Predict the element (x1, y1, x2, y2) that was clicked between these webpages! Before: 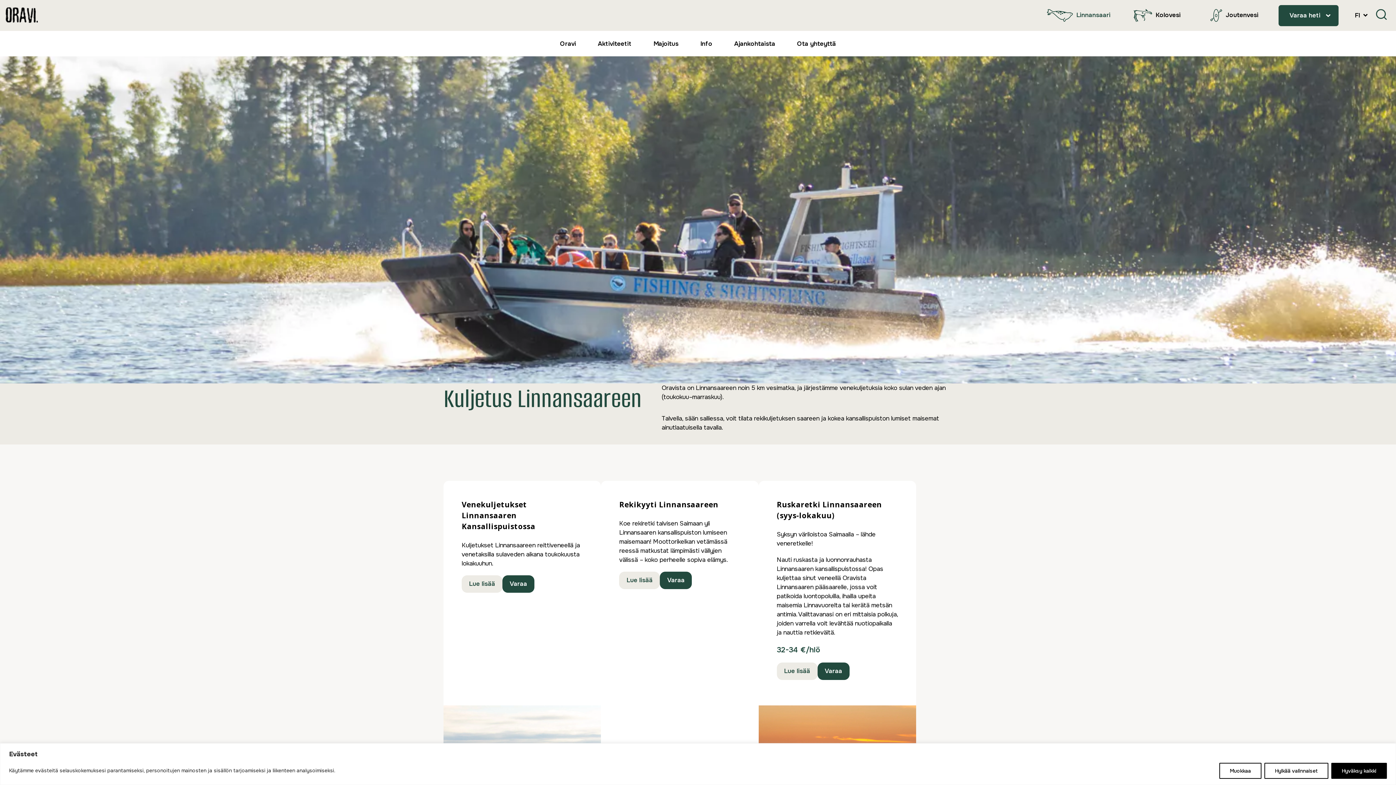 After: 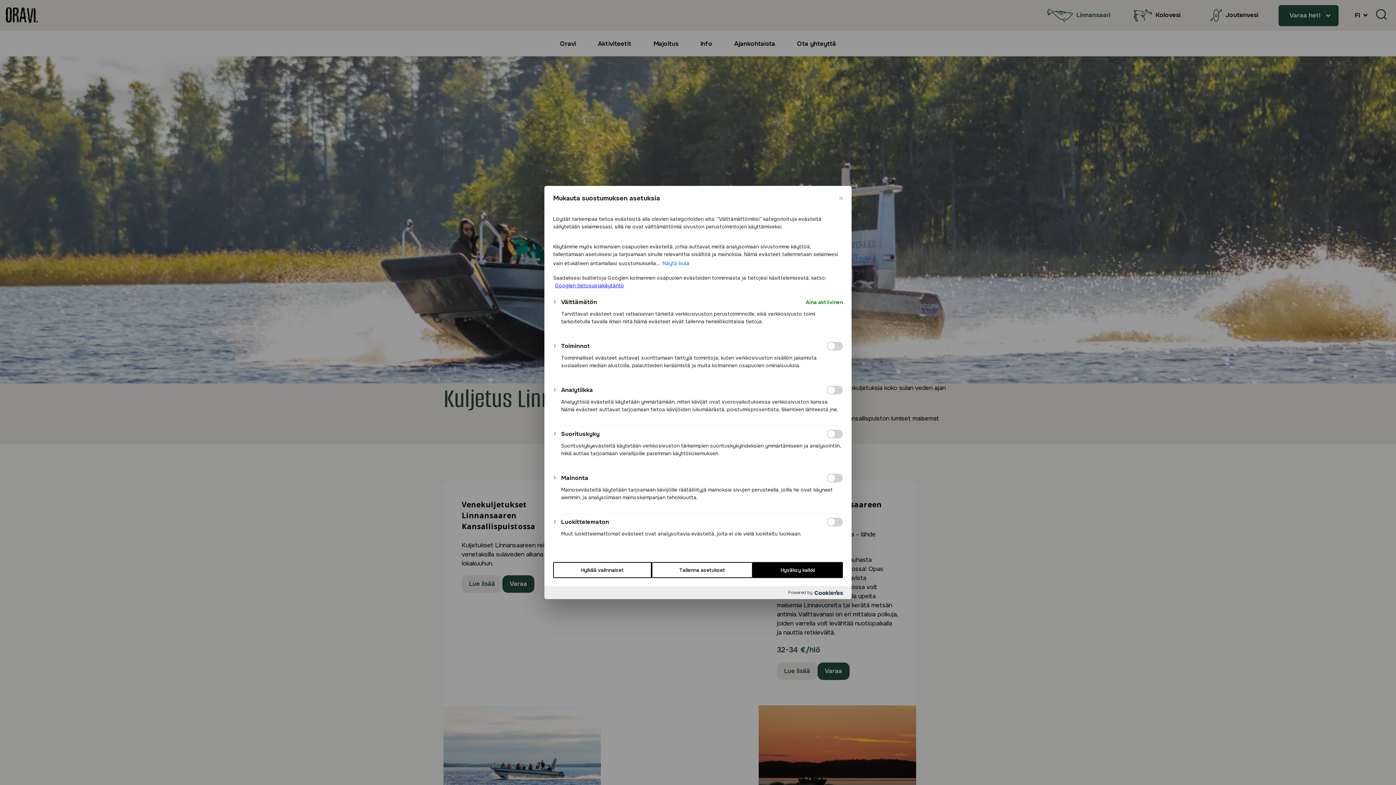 Action: bbox: (1219, 763, 1261, 779) label: Muokkaa